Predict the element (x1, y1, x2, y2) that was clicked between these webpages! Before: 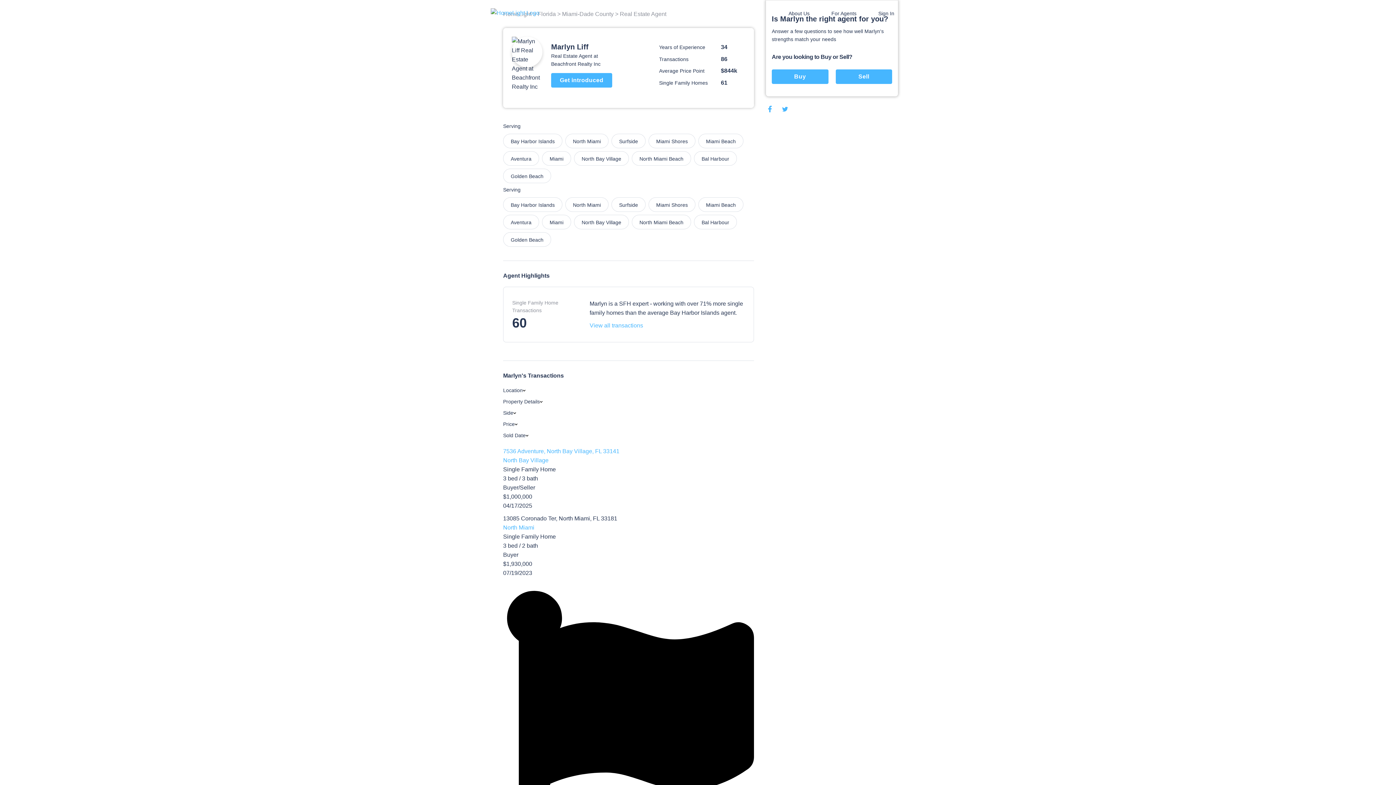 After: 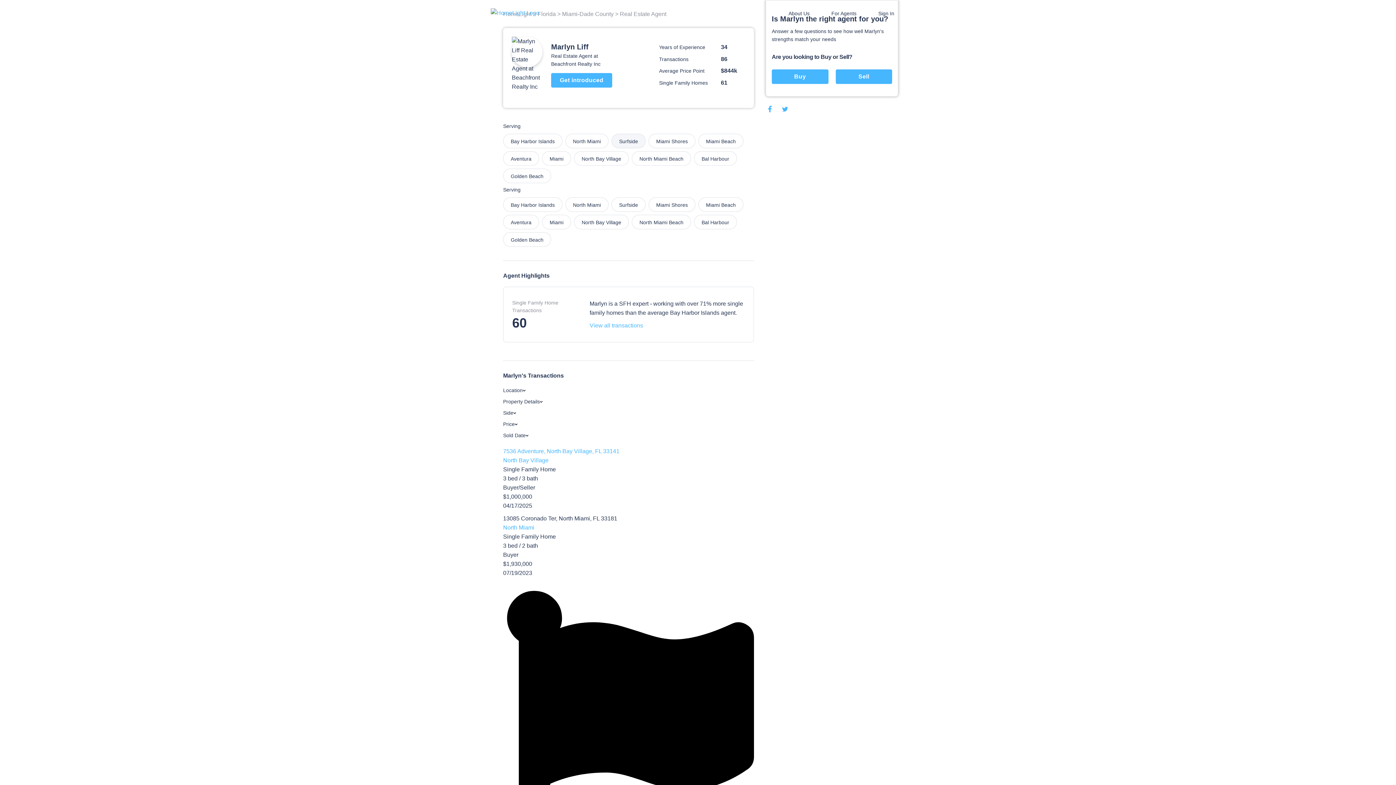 Action: bbox: (611, 133, 645, 148) label: Surfside